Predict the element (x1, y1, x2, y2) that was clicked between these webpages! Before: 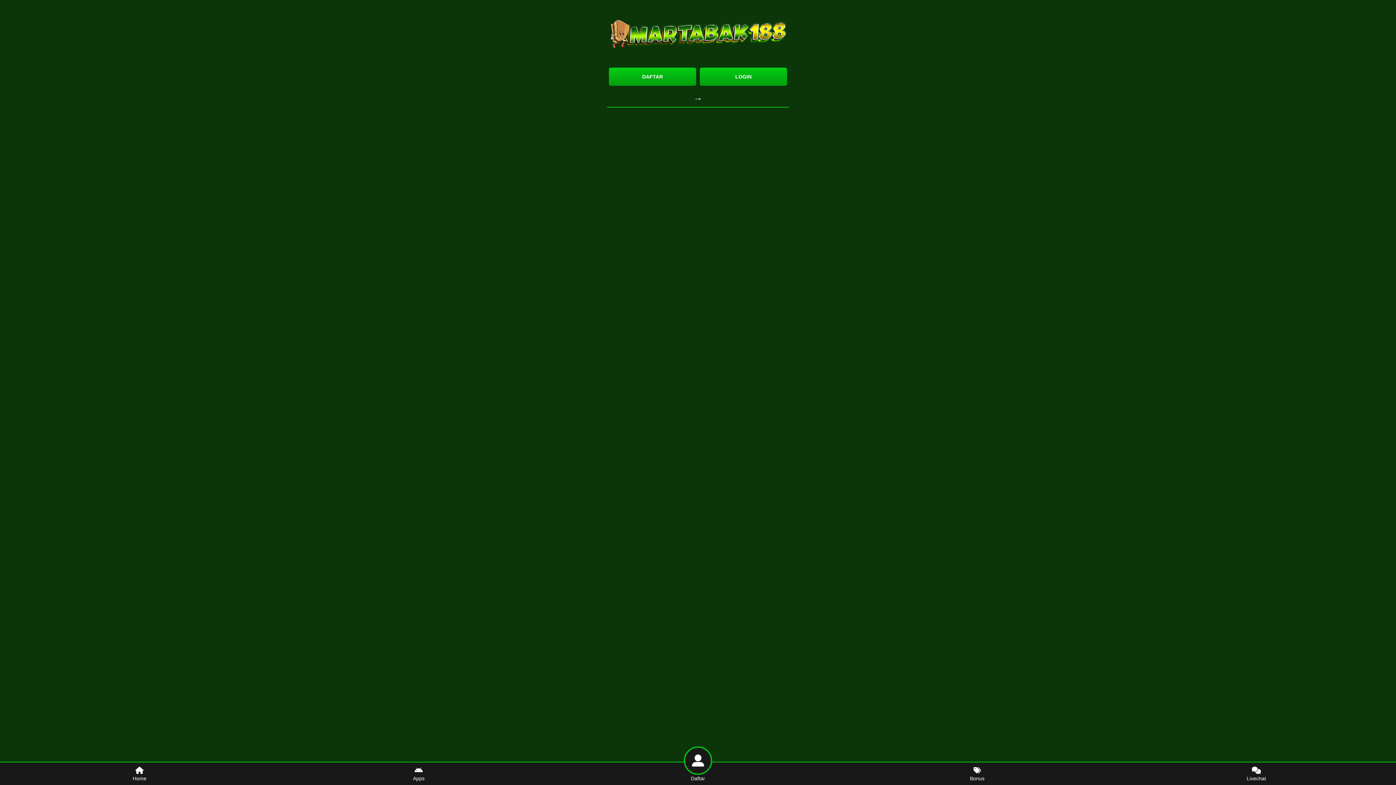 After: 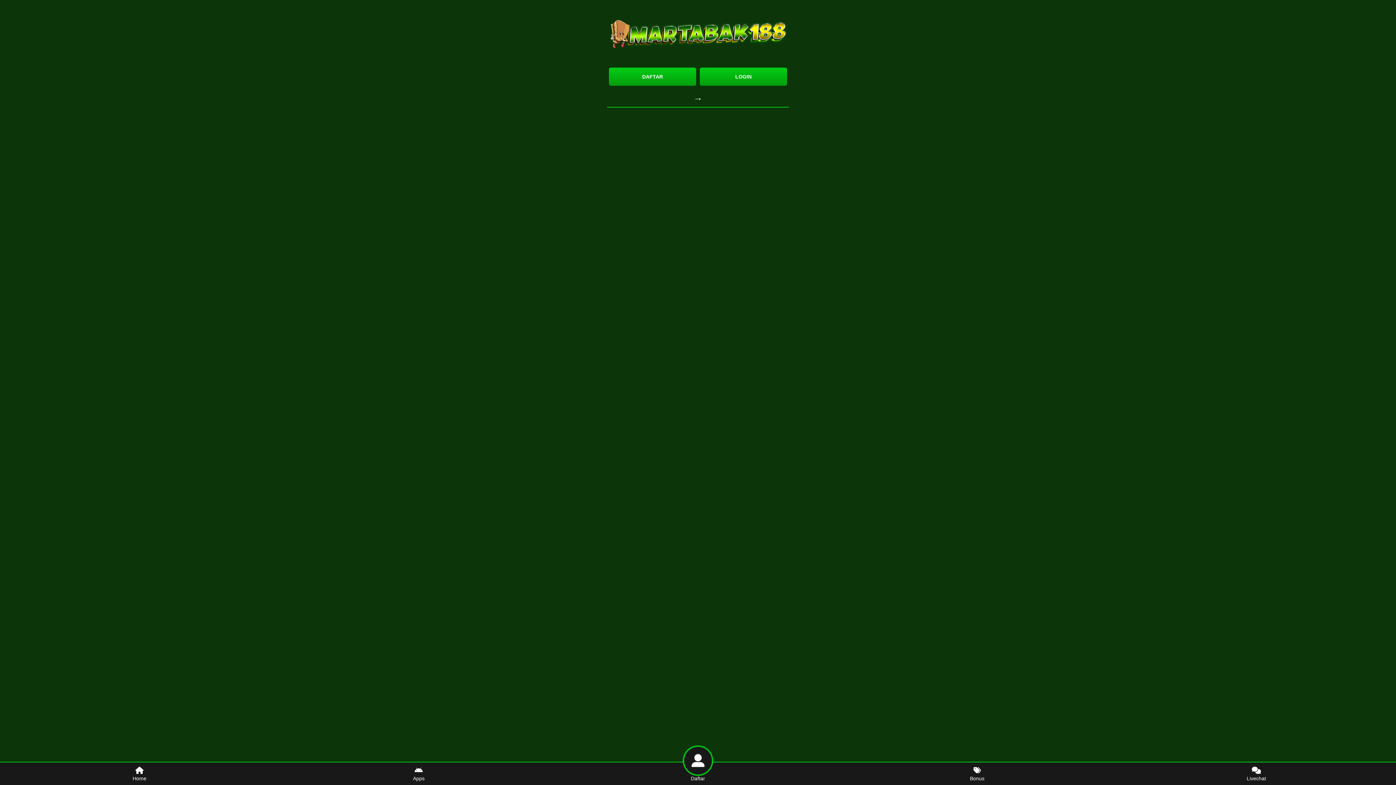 Action: bbox: (700, 67, 787, 85) label: LOGIN